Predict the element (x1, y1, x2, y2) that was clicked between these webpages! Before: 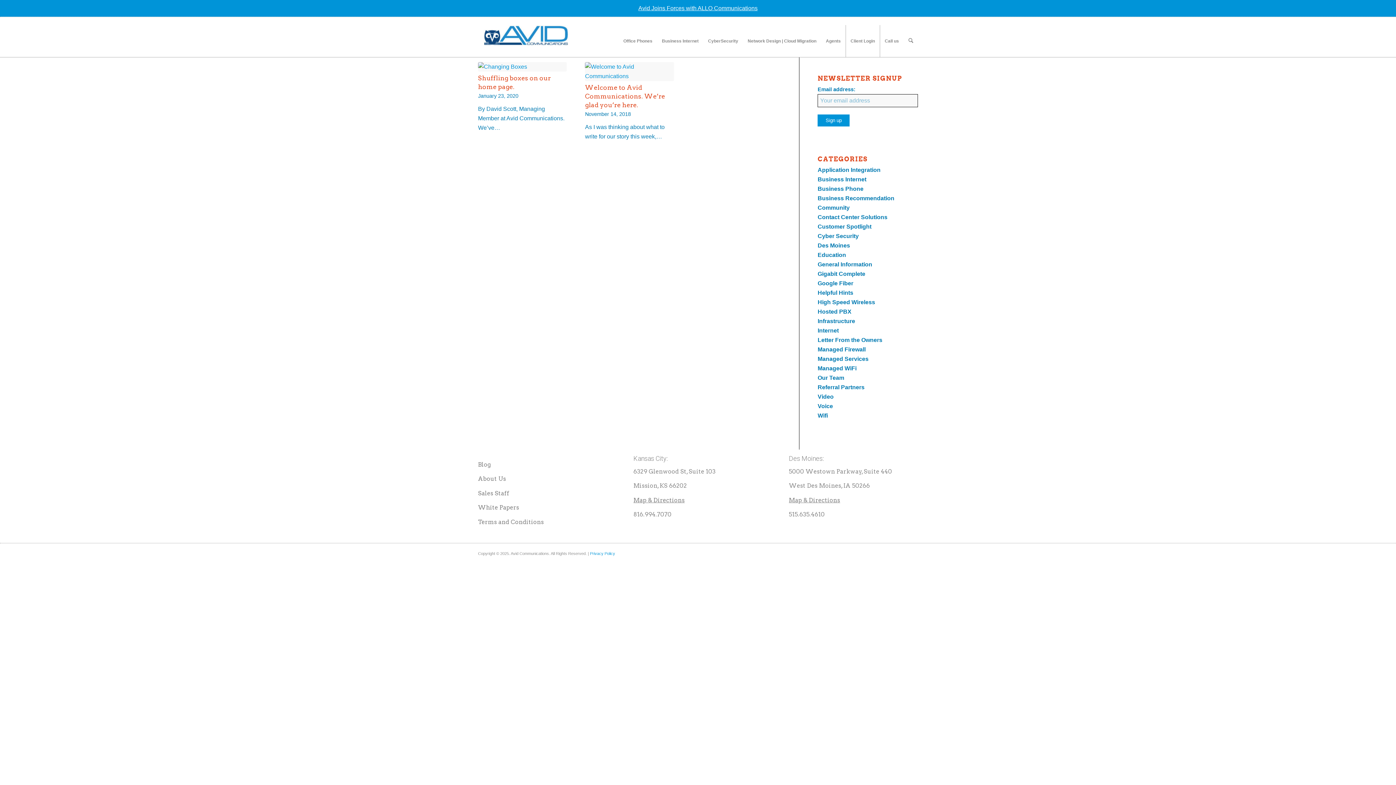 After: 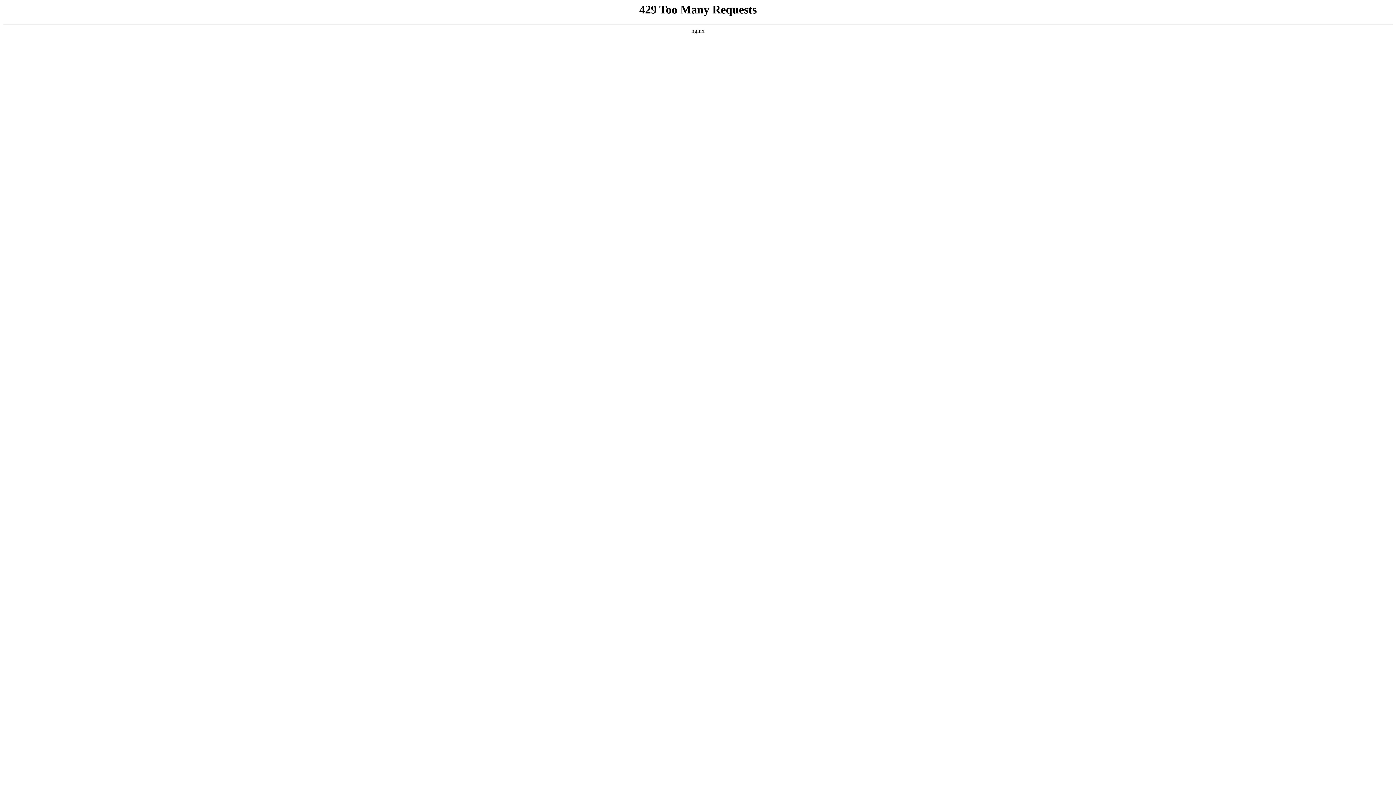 Action: bbox: (817, 346, 865, 352) label: Managed Firewall